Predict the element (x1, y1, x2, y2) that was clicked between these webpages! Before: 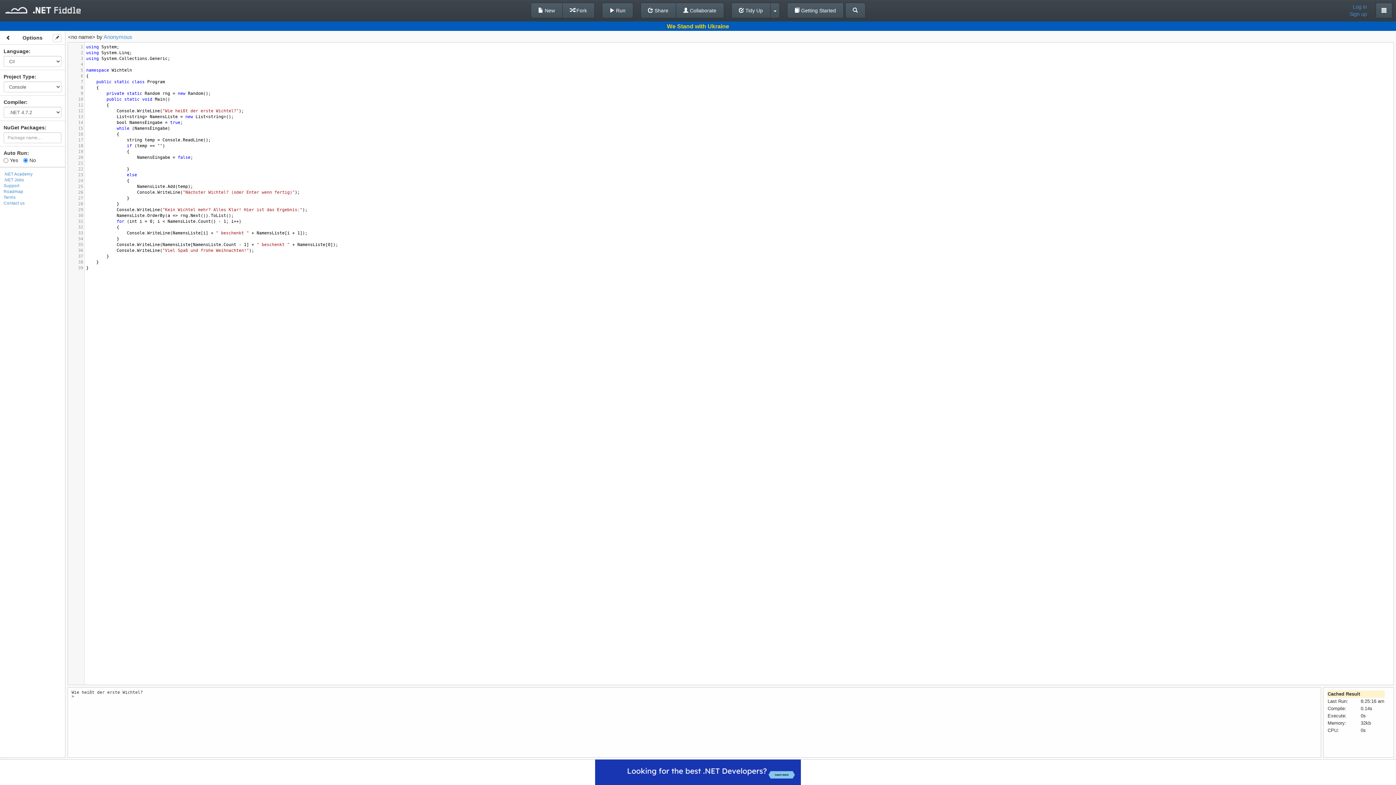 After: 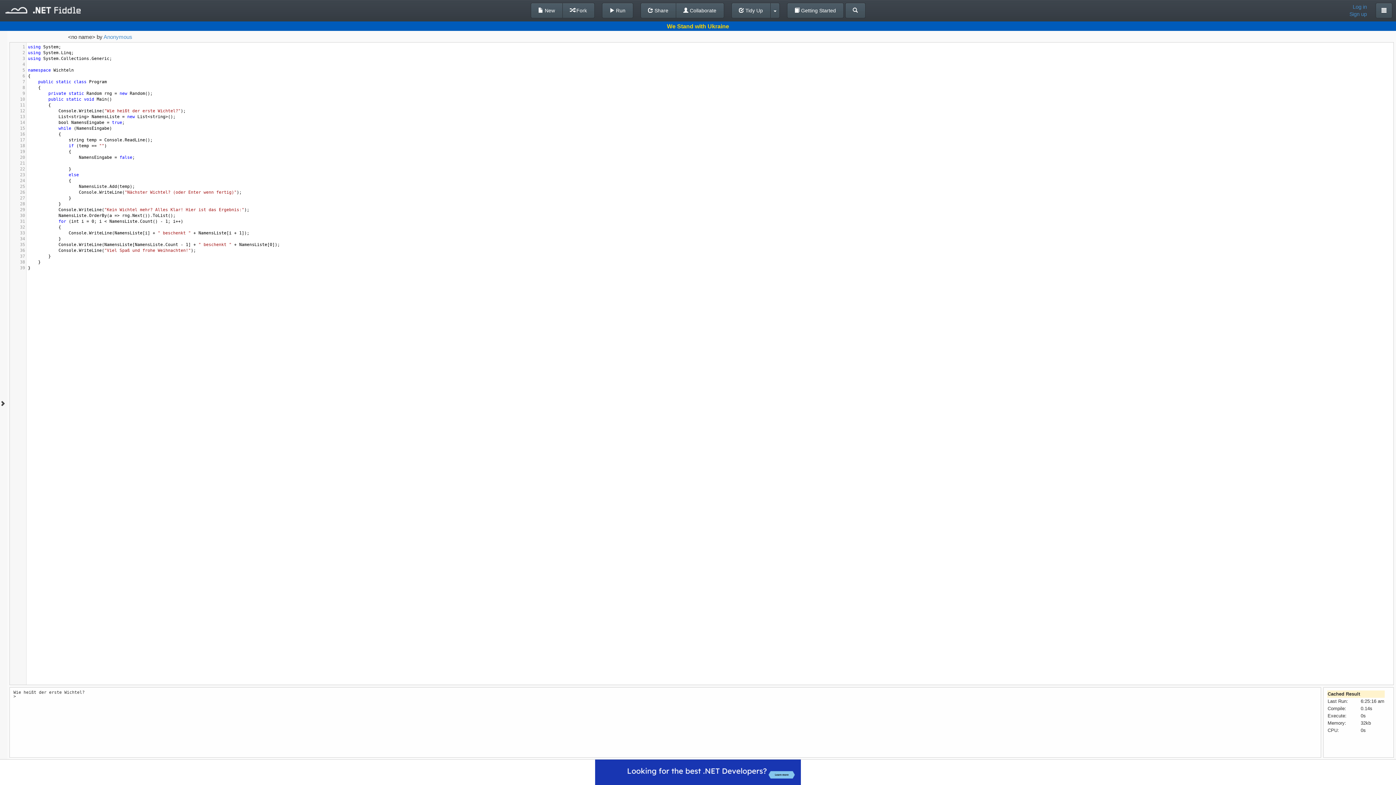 Action: bbox: (3, 34, 12, 42)